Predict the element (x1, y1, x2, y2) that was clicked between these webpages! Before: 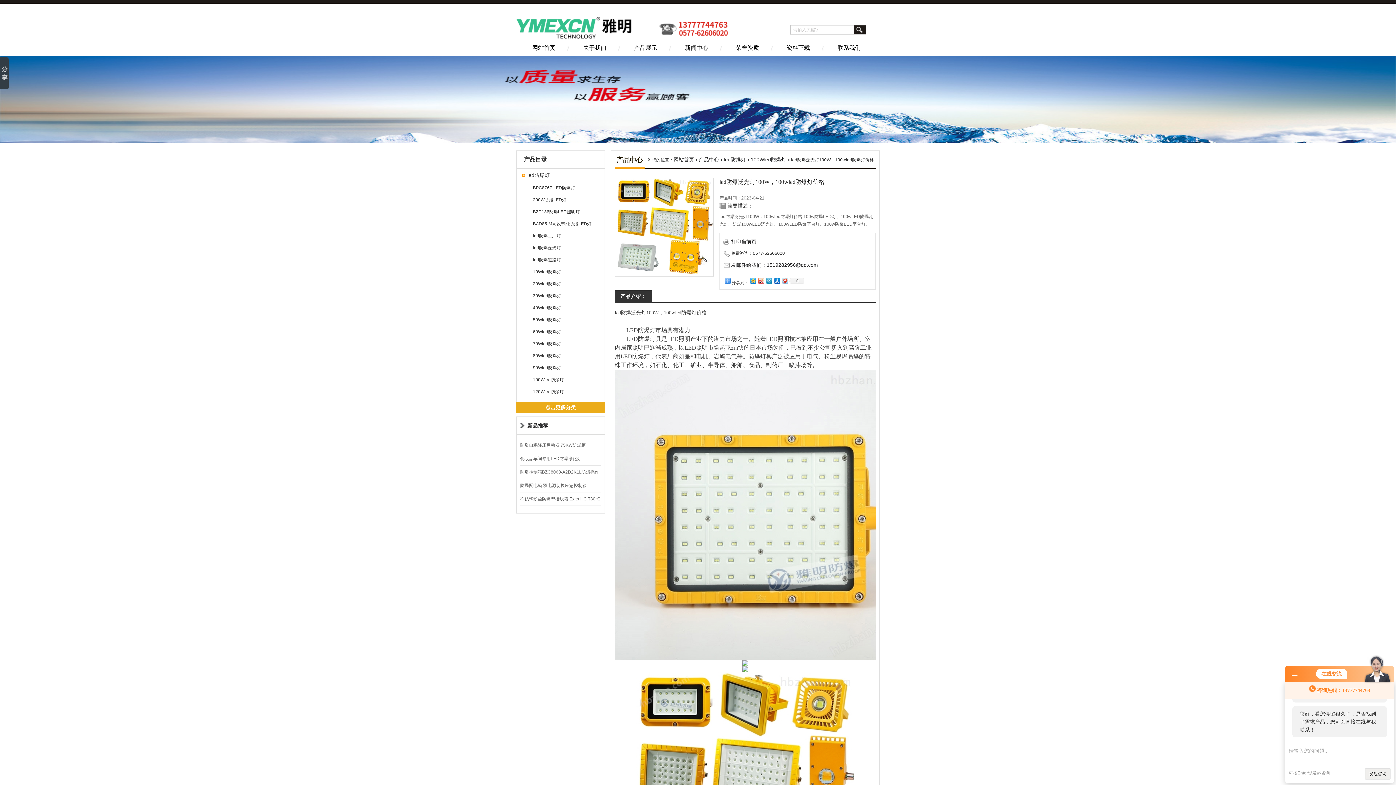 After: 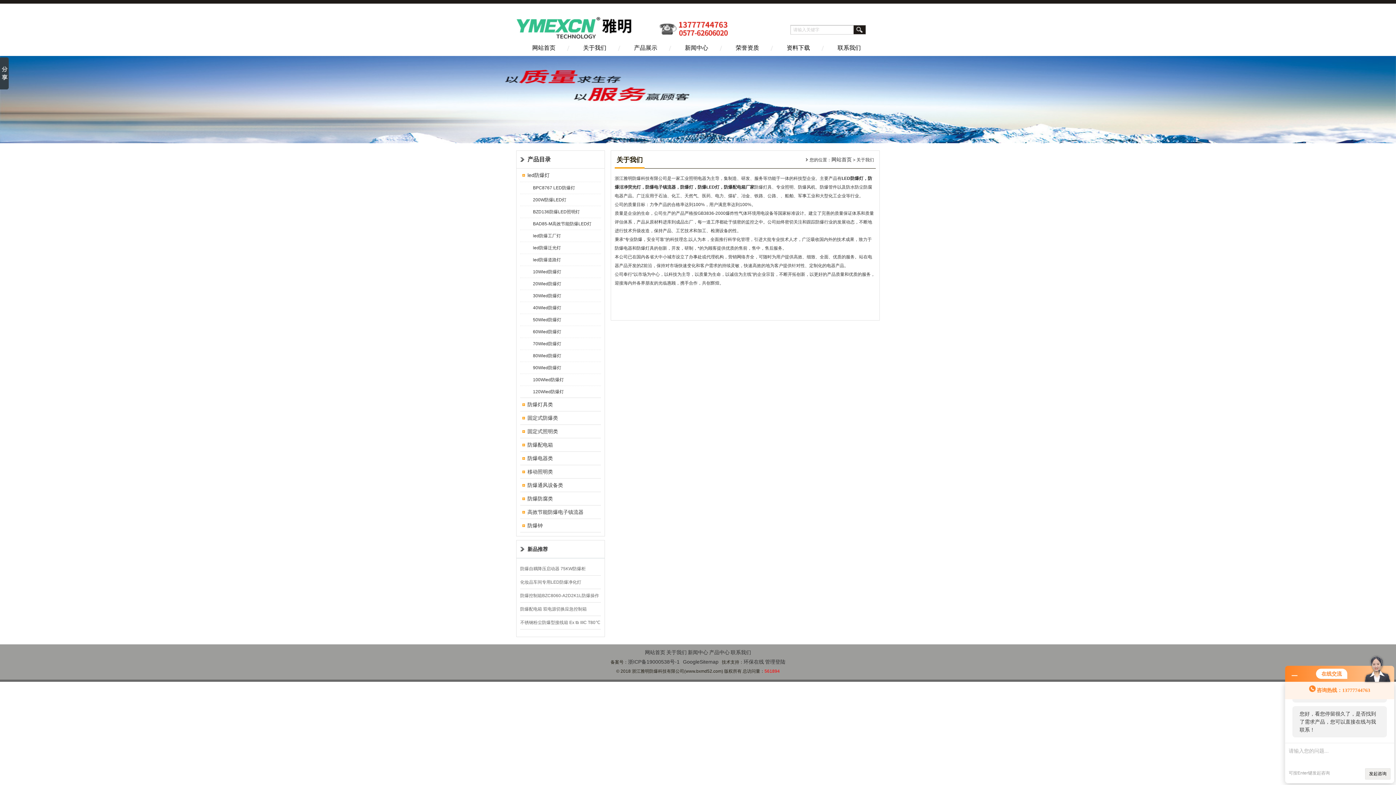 Action: label: 关于我们 bbox: (569, 40, 620, 56)